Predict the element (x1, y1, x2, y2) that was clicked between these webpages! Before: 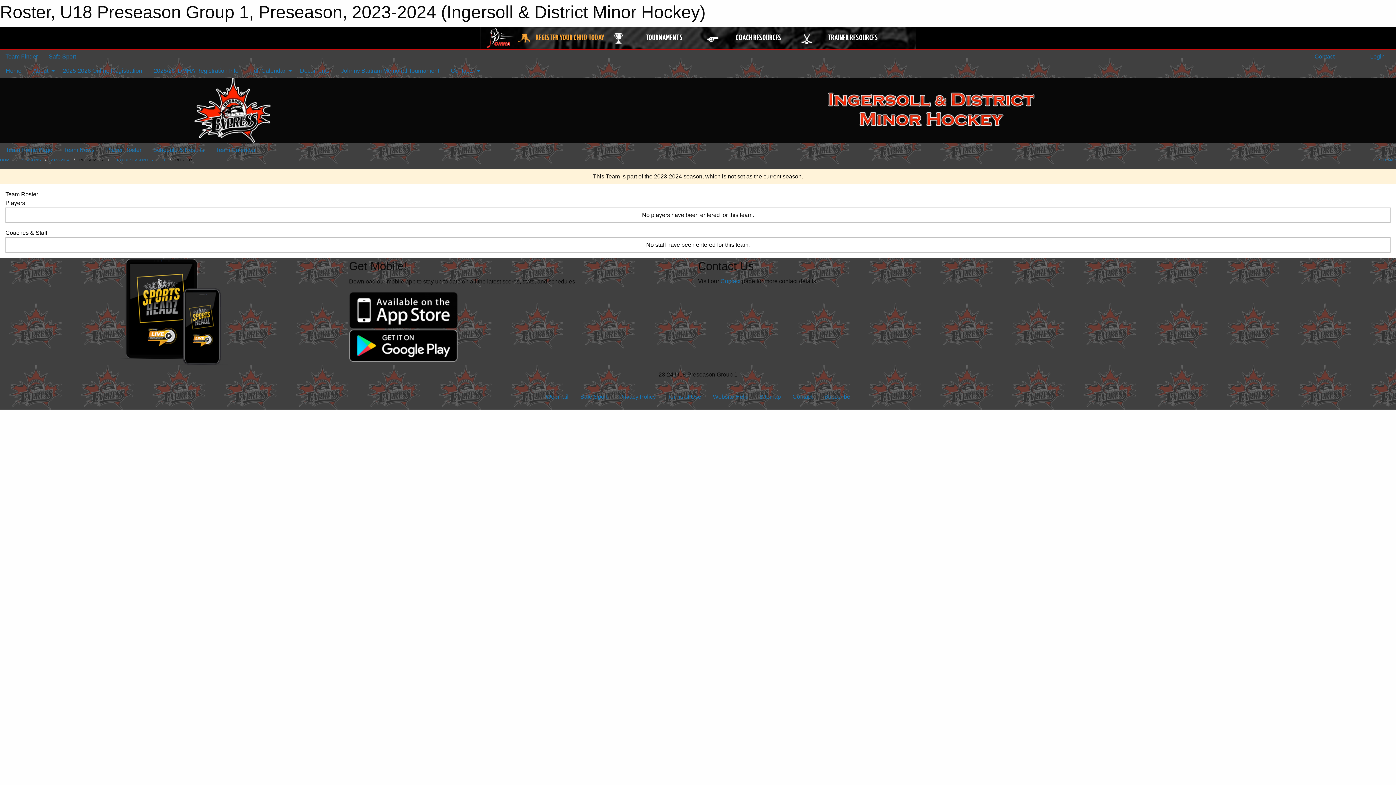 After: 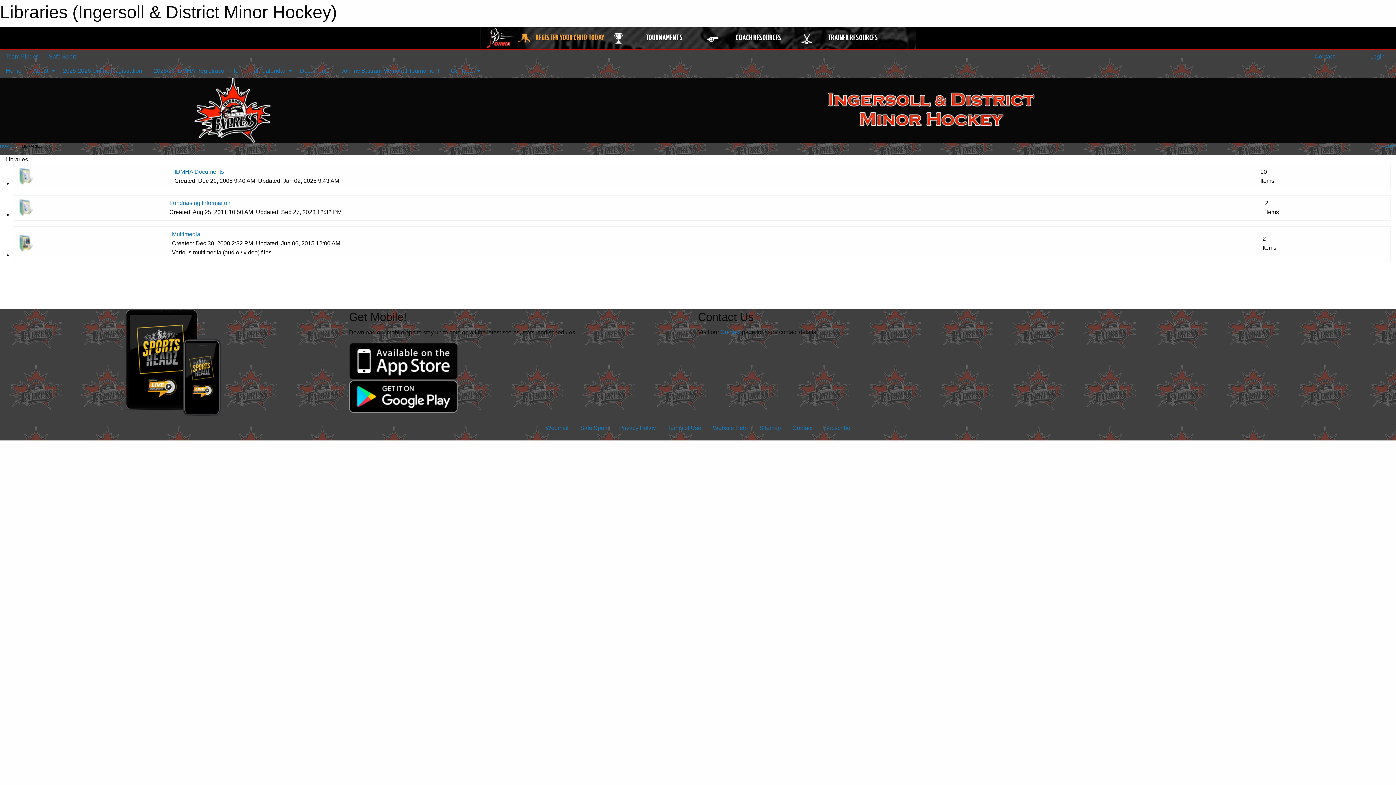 Action: bbox: (294, 63, 335, 77) label: Documents